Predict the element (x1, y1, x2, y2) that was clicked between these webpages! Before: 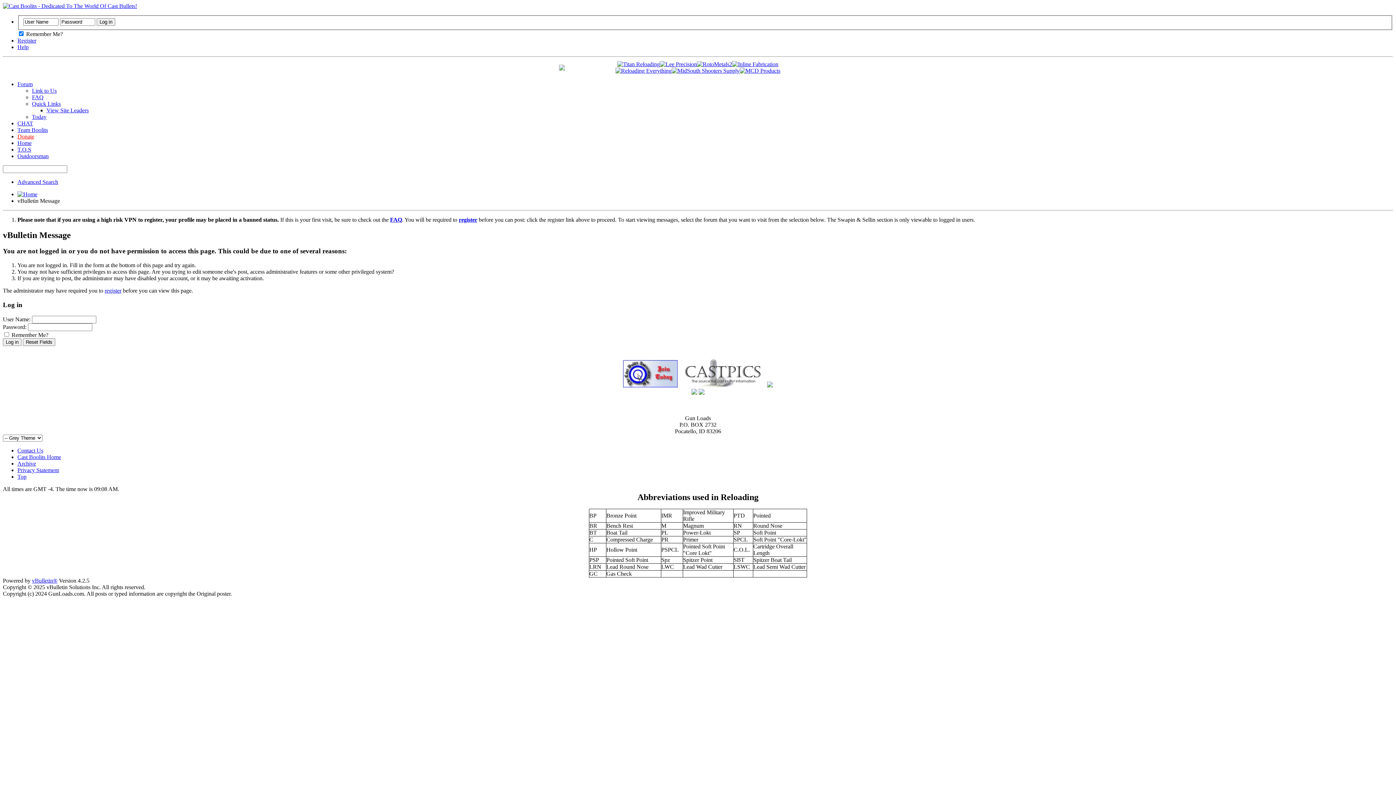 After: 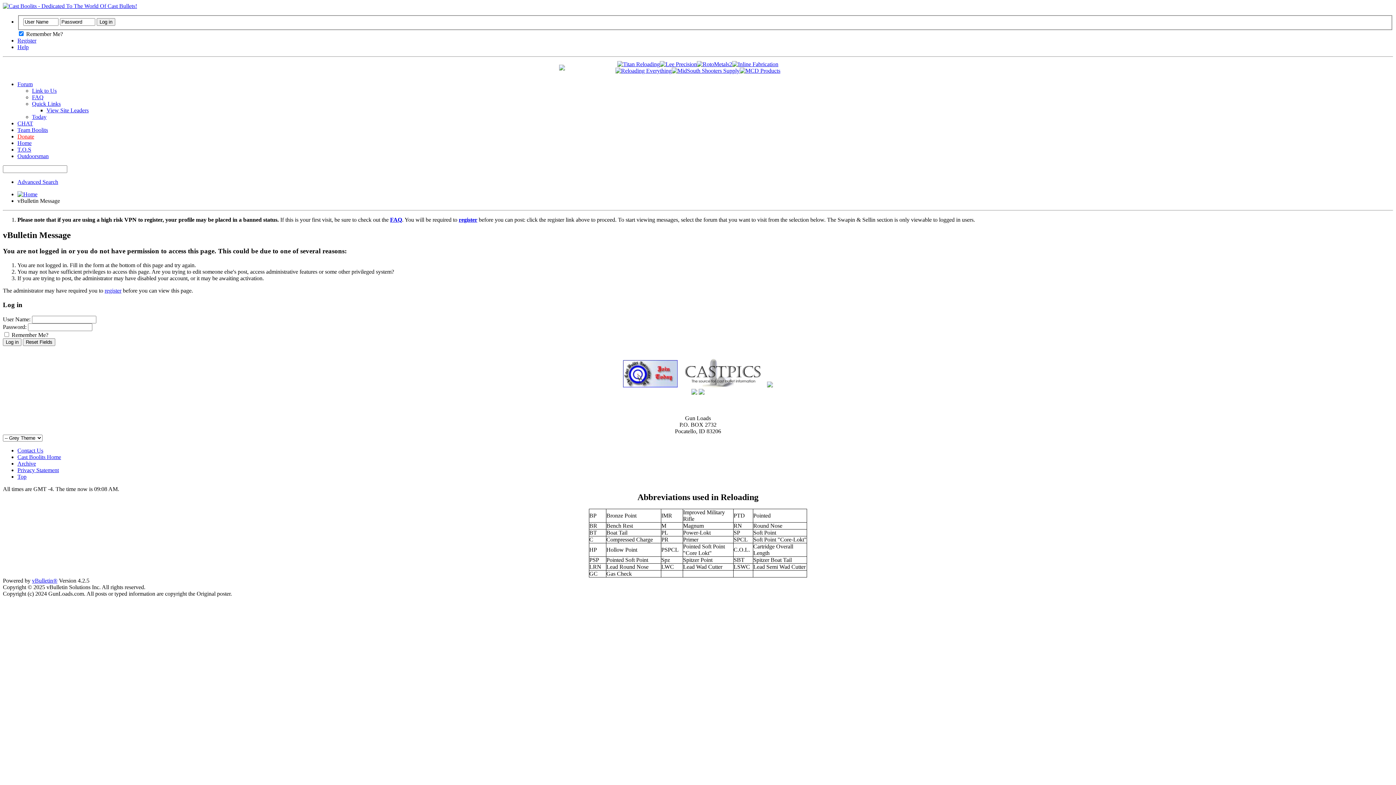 Action: bbox: (698, 389, 704, 395)